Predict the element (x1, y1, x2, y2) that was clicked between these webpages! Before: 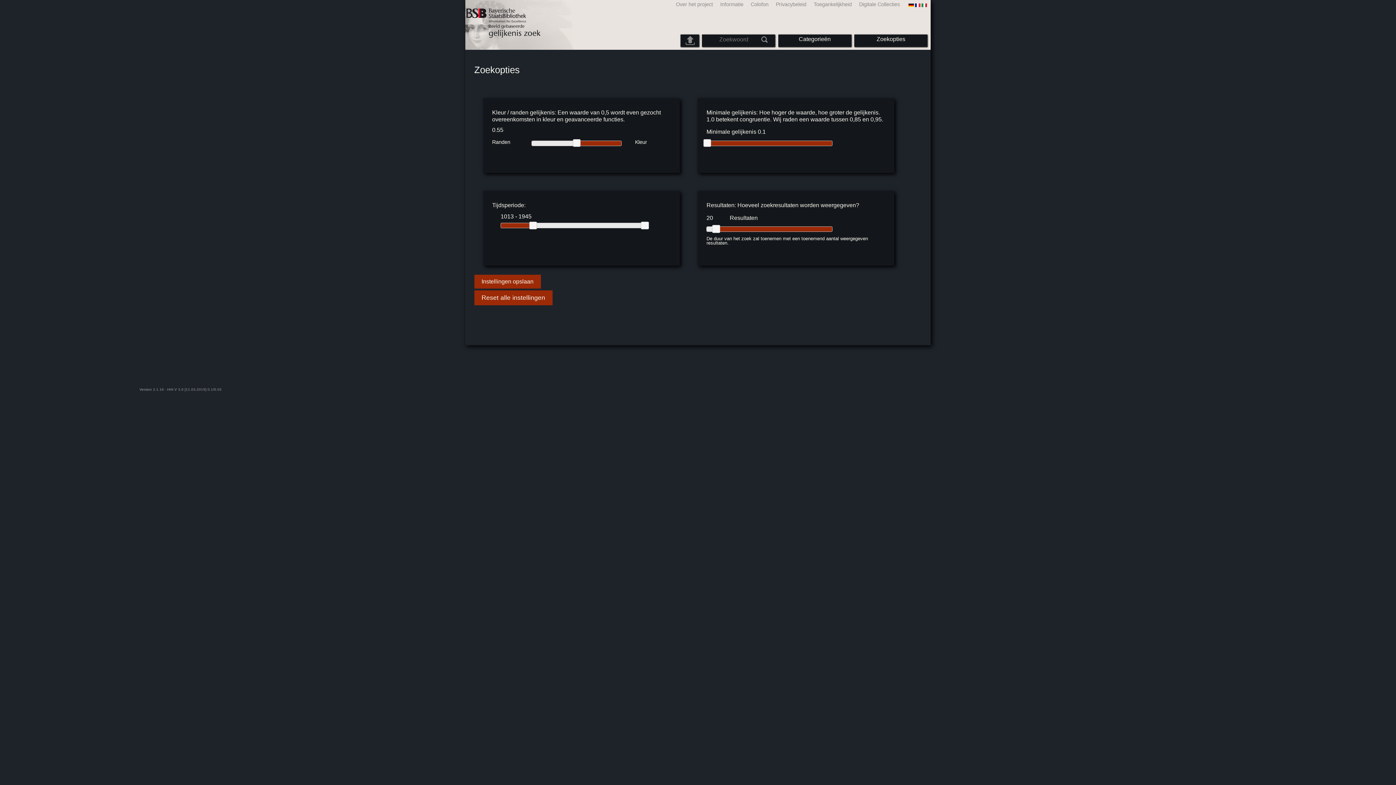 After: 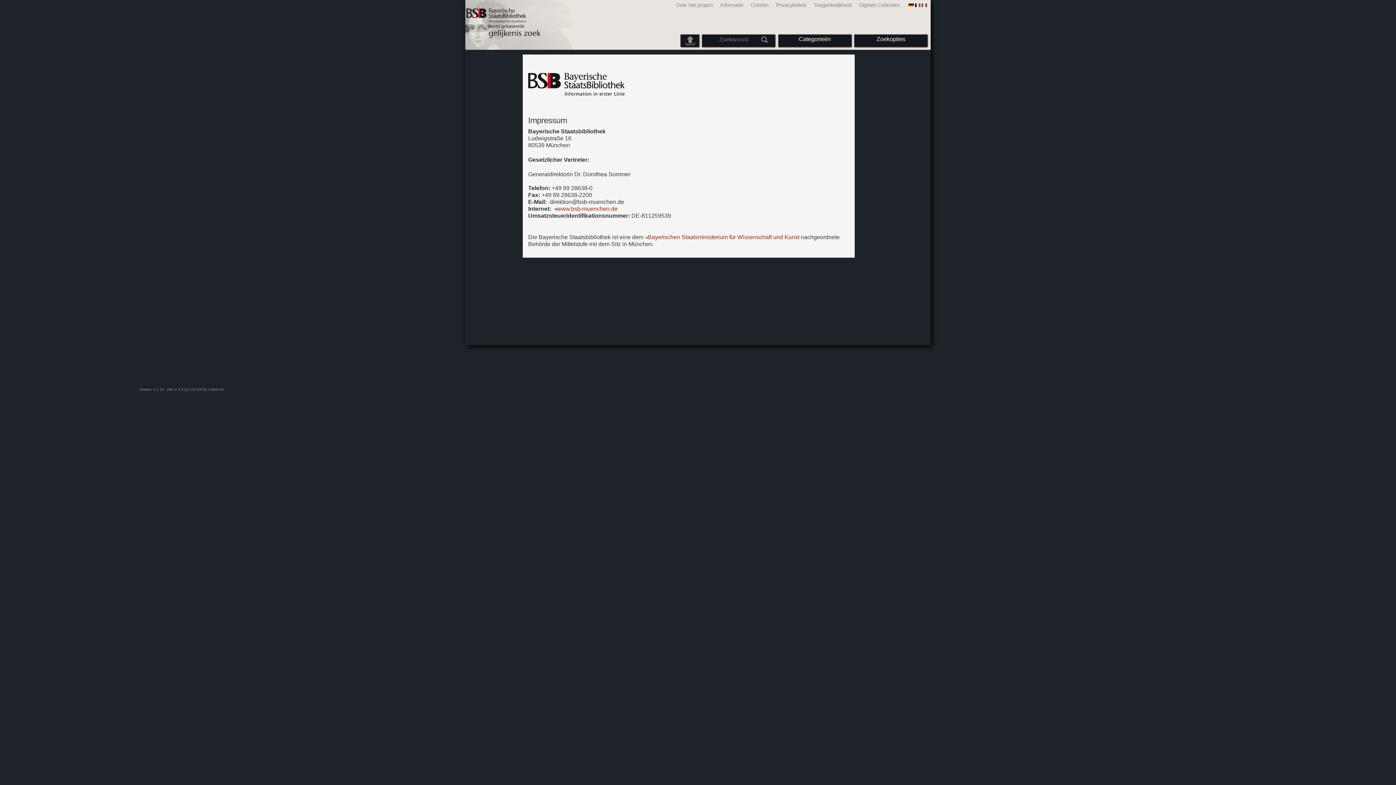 Action: label: Colofon bbox: (745, 1, 770, 7)